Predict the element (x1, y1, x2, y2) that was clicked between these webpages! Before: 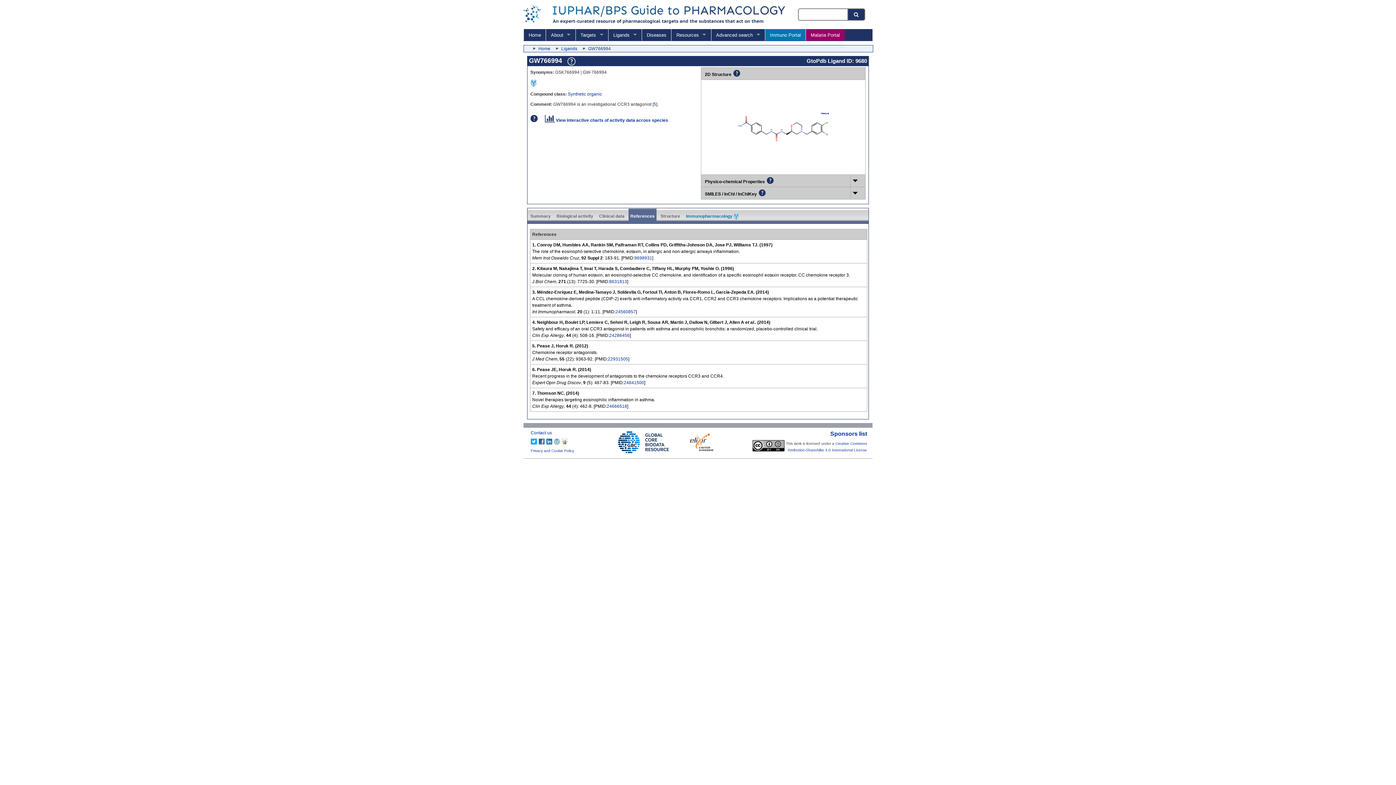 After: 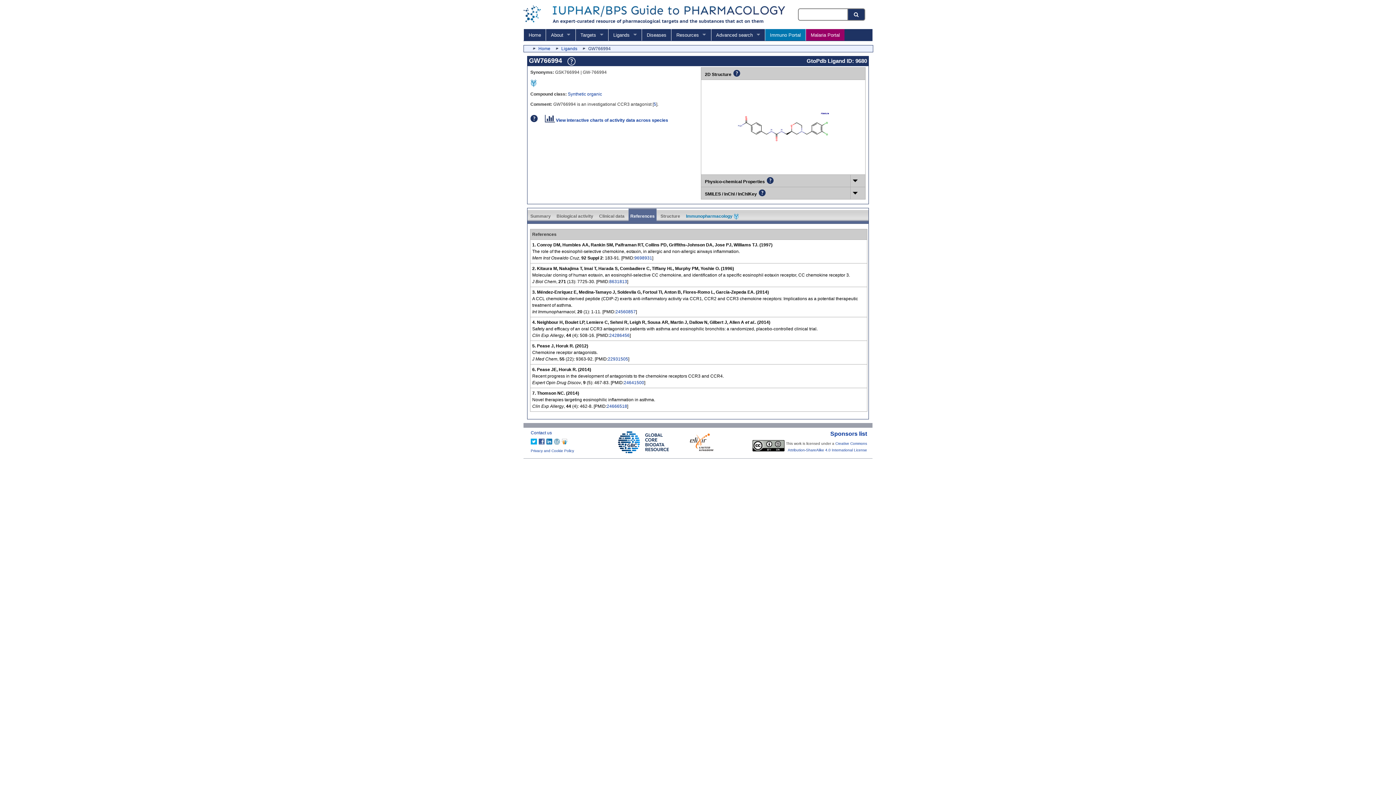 Action: bbox: (530, 439, 537, 444)